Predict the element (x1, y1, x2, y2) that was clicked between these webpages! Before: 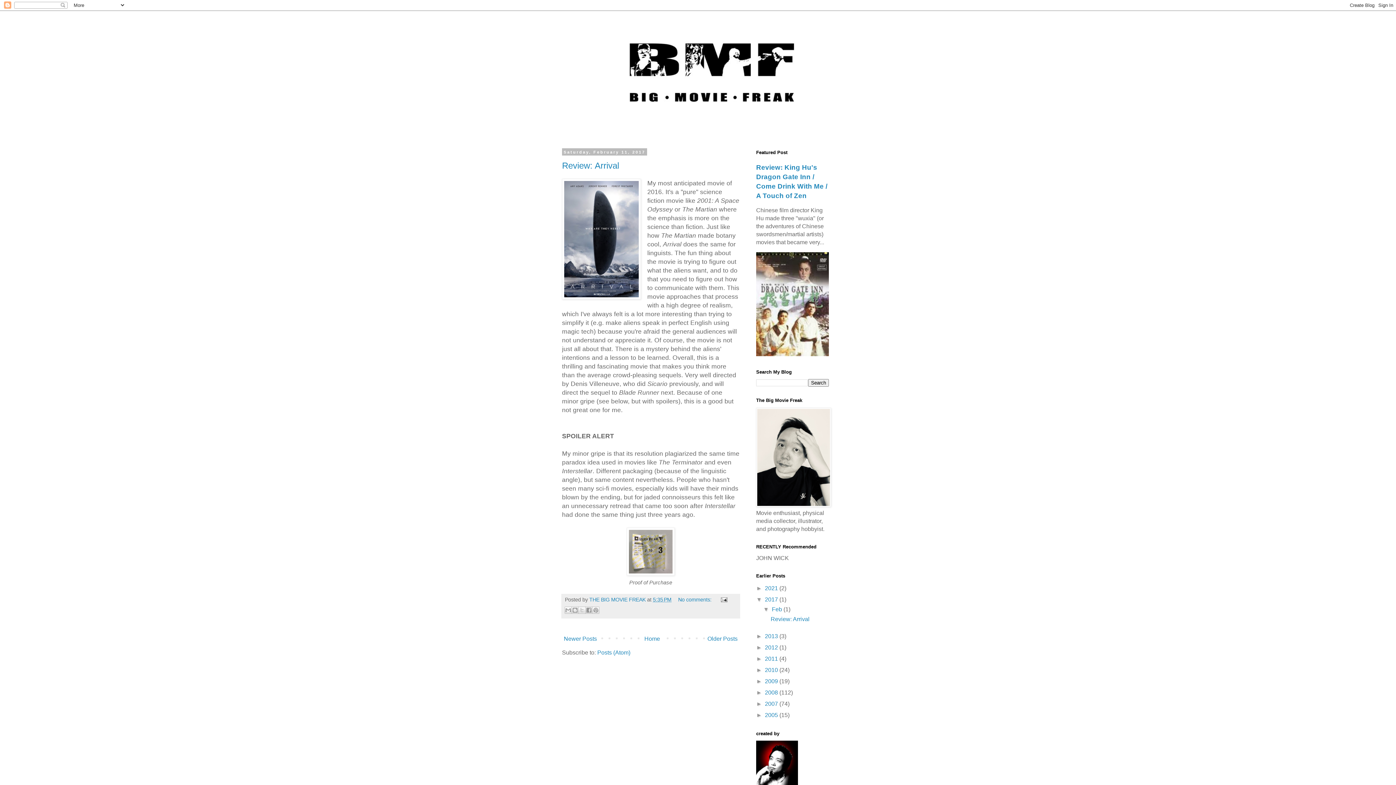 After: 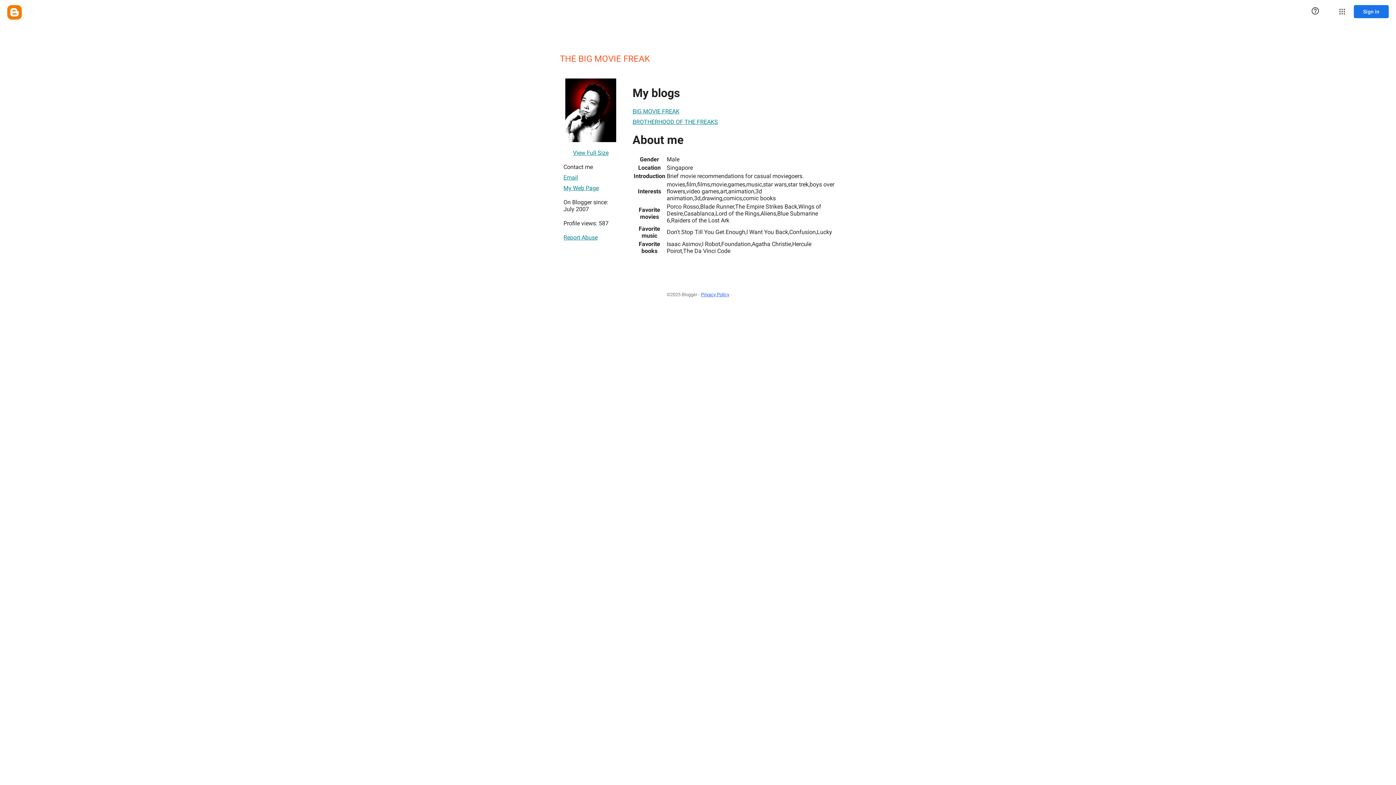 Action: bbox: (589, 596, 647, 602) label: THE BIG MOVIE FREAK 